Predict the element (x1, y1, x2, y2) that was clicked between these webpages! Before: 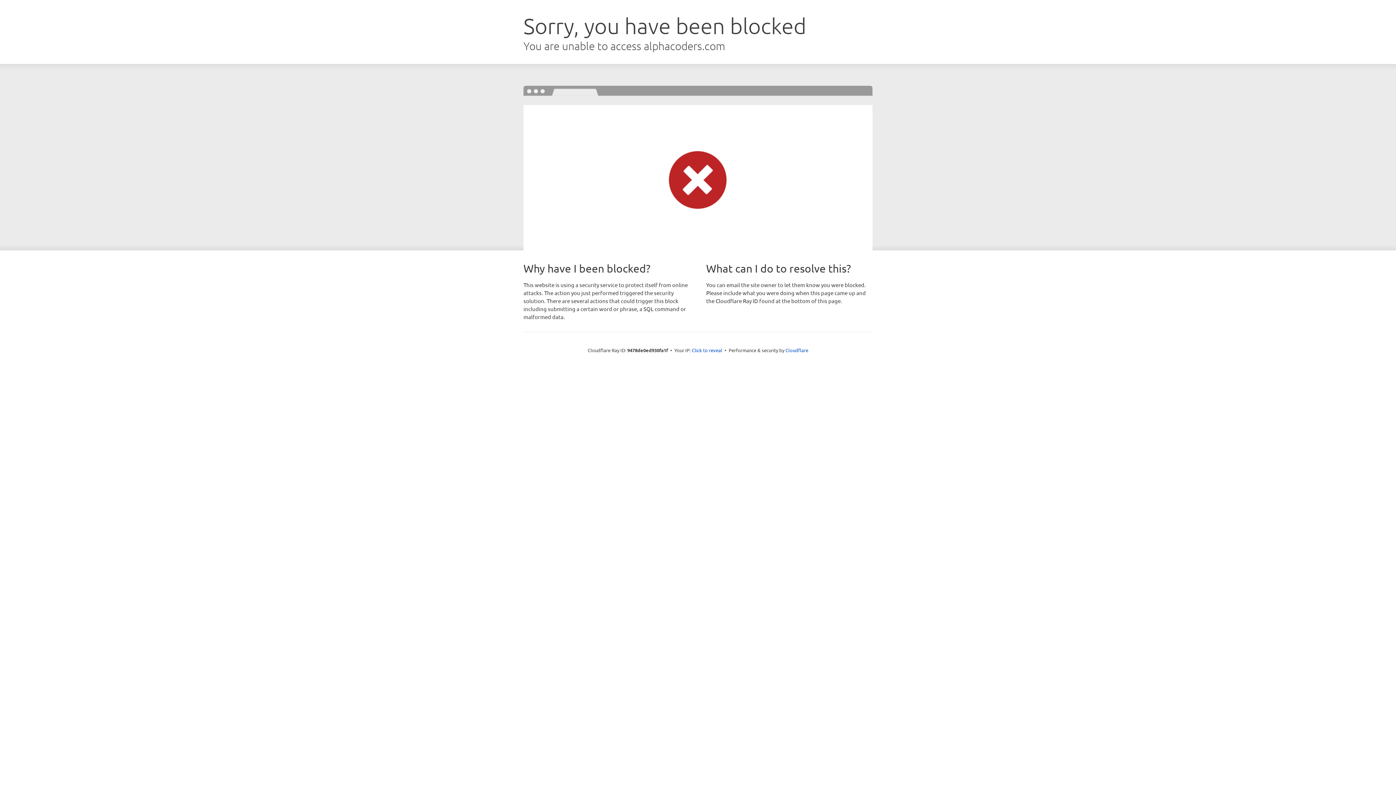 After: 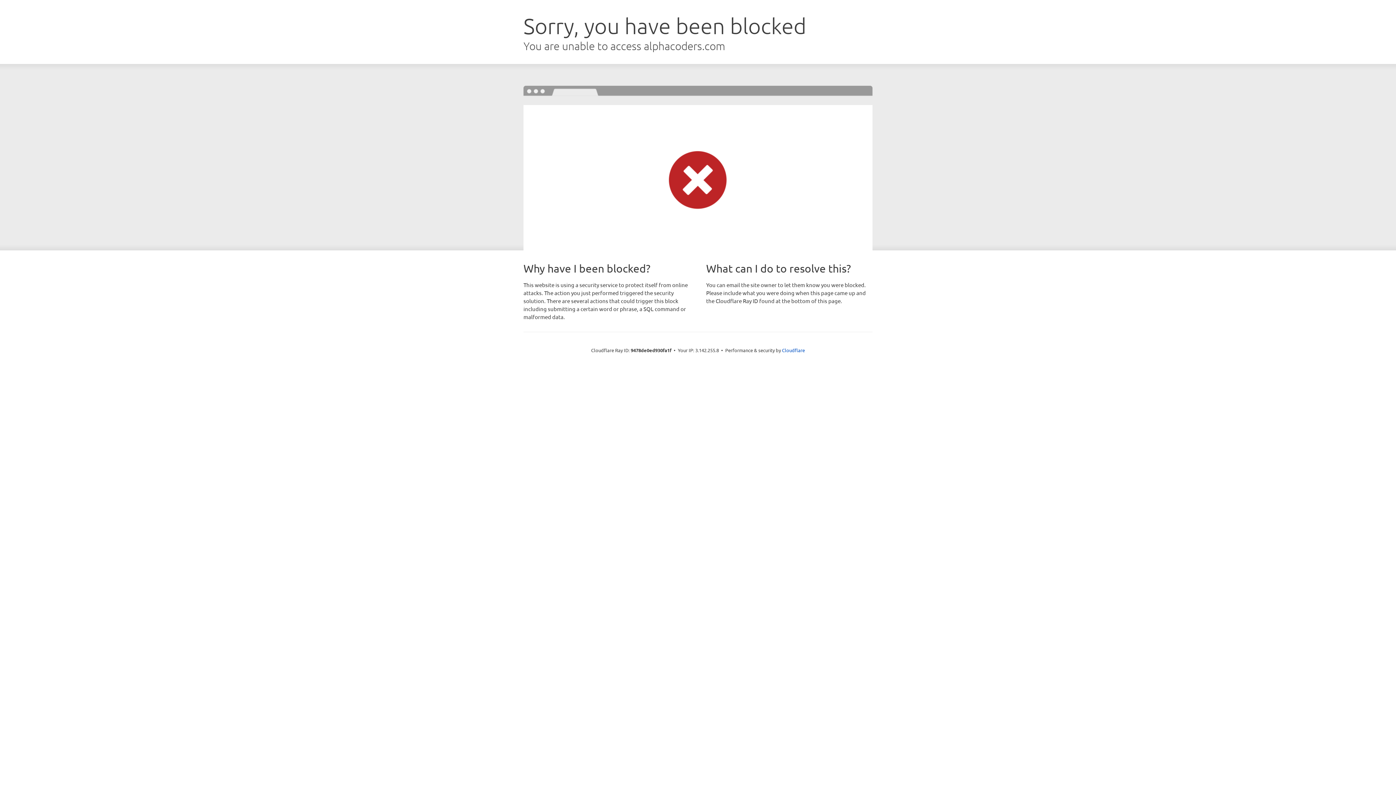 Action: label: Click to reveal bbox: (692, 346, 722, 353)